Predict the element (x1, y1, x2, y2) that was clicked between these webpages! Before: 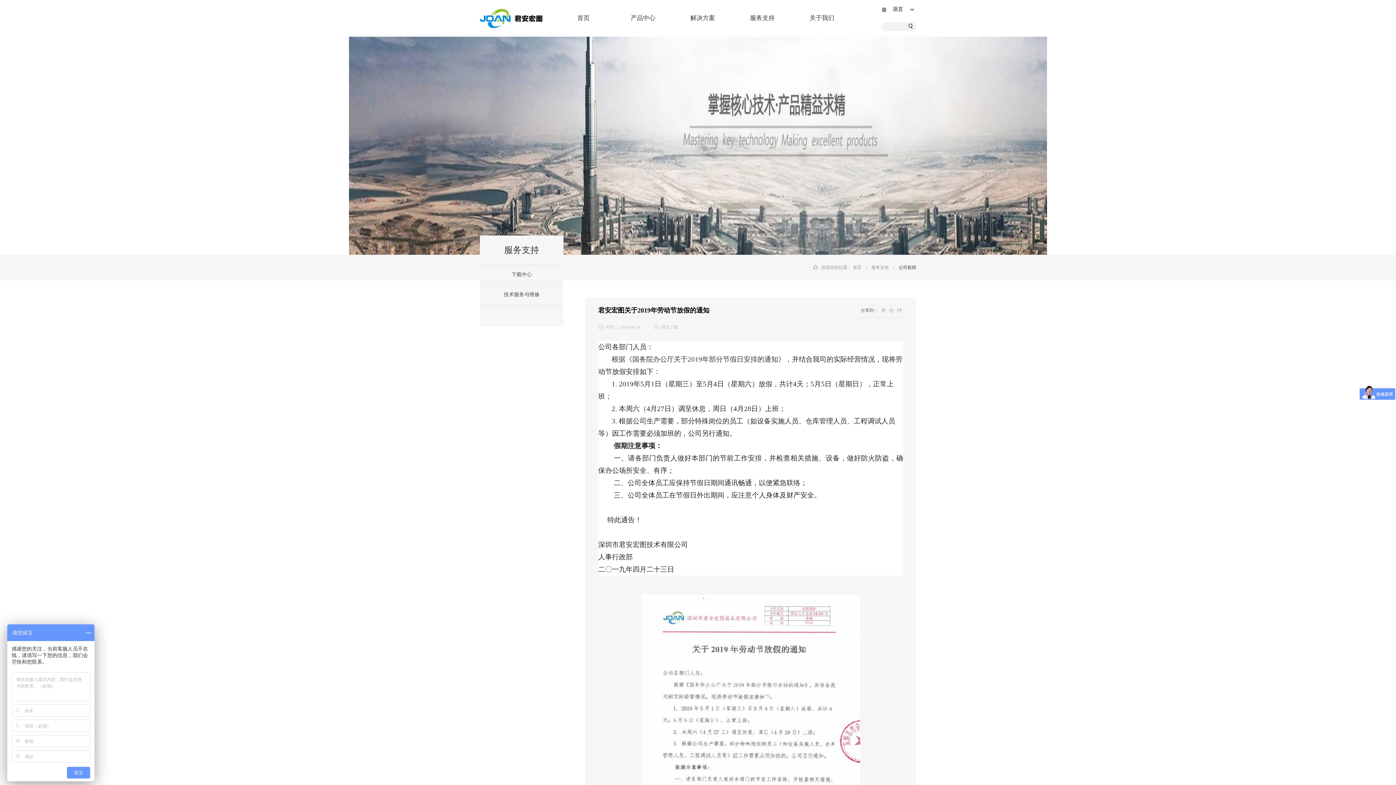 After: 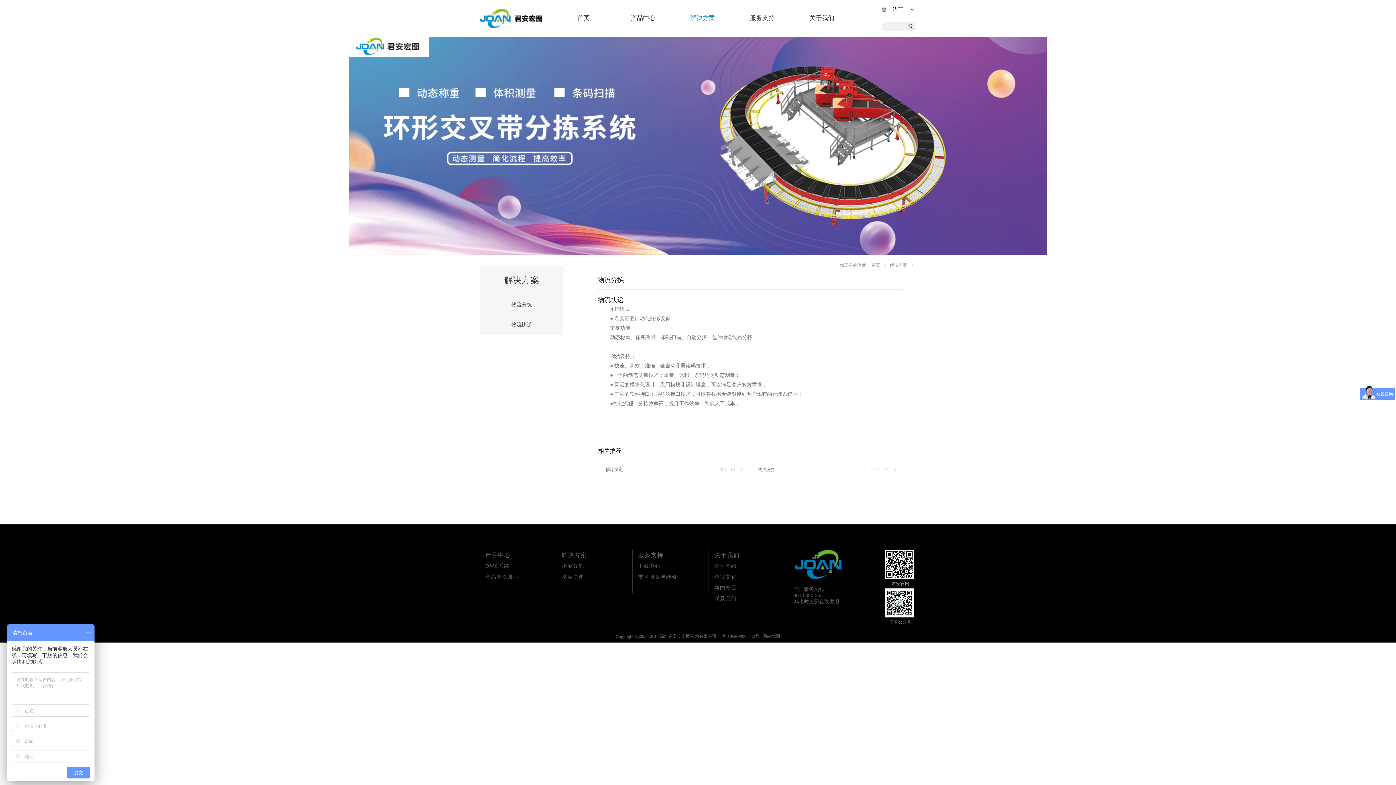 Action: label: 解决方案 bbox: (673, 10, 732, 25)